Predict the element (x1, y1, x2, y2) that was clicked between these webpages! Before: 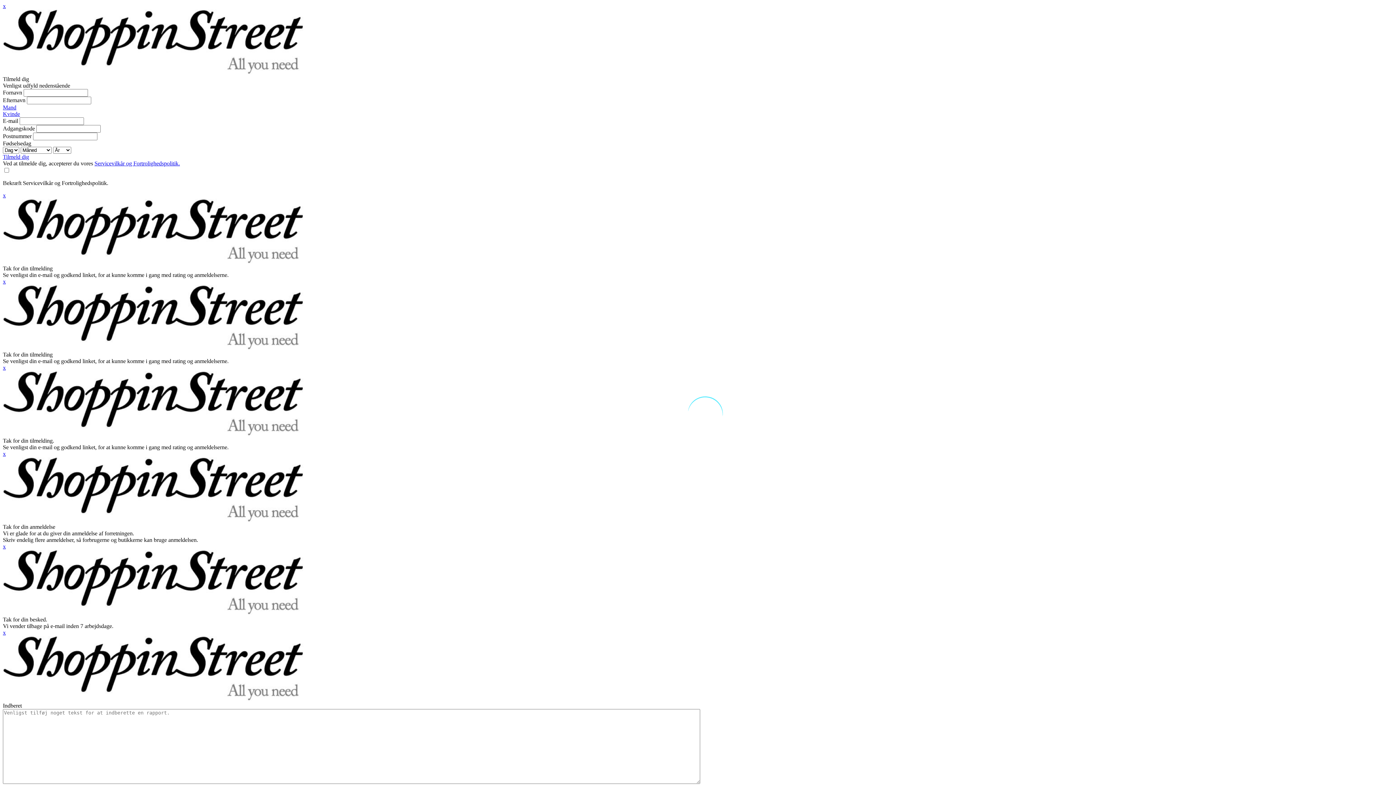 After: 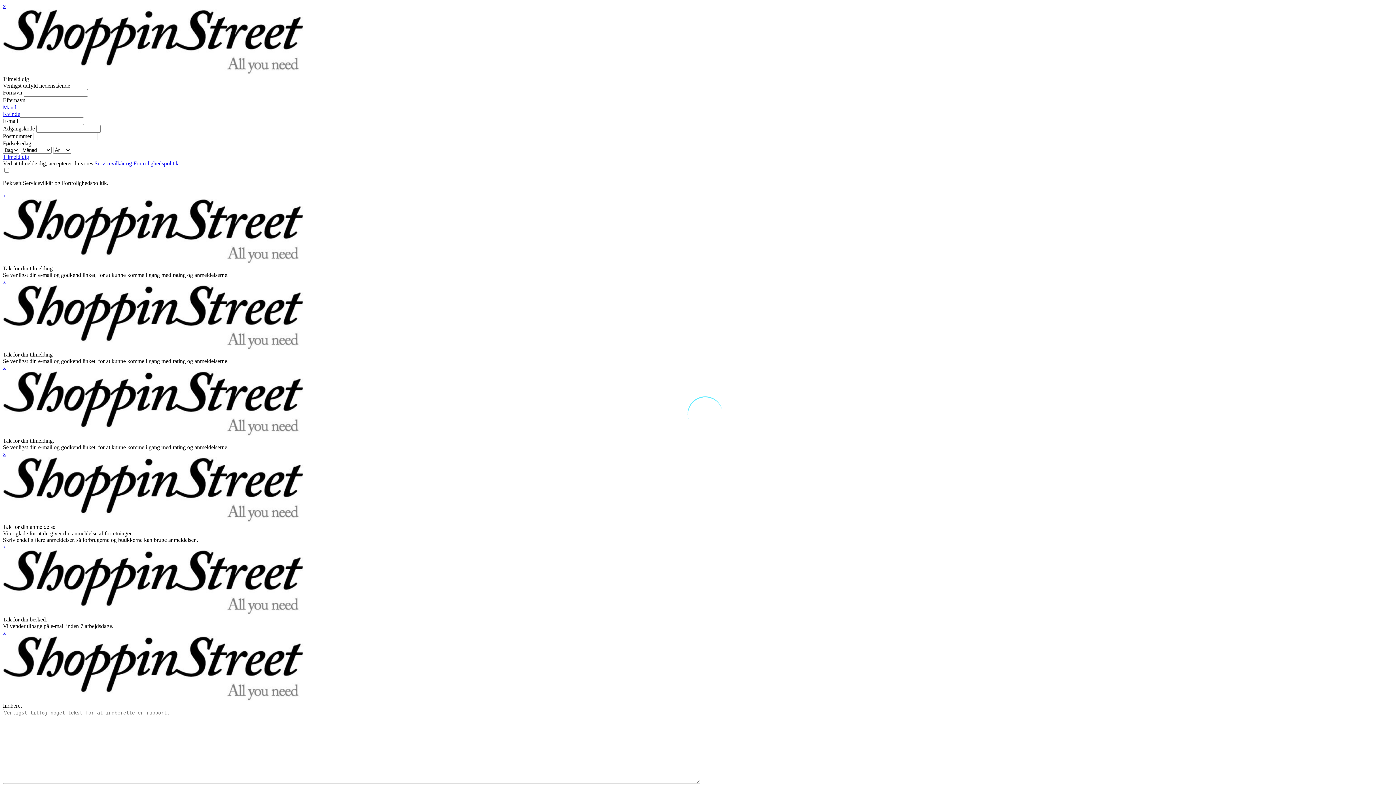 Action: bbox: (2, 543, 5, 549) label: x